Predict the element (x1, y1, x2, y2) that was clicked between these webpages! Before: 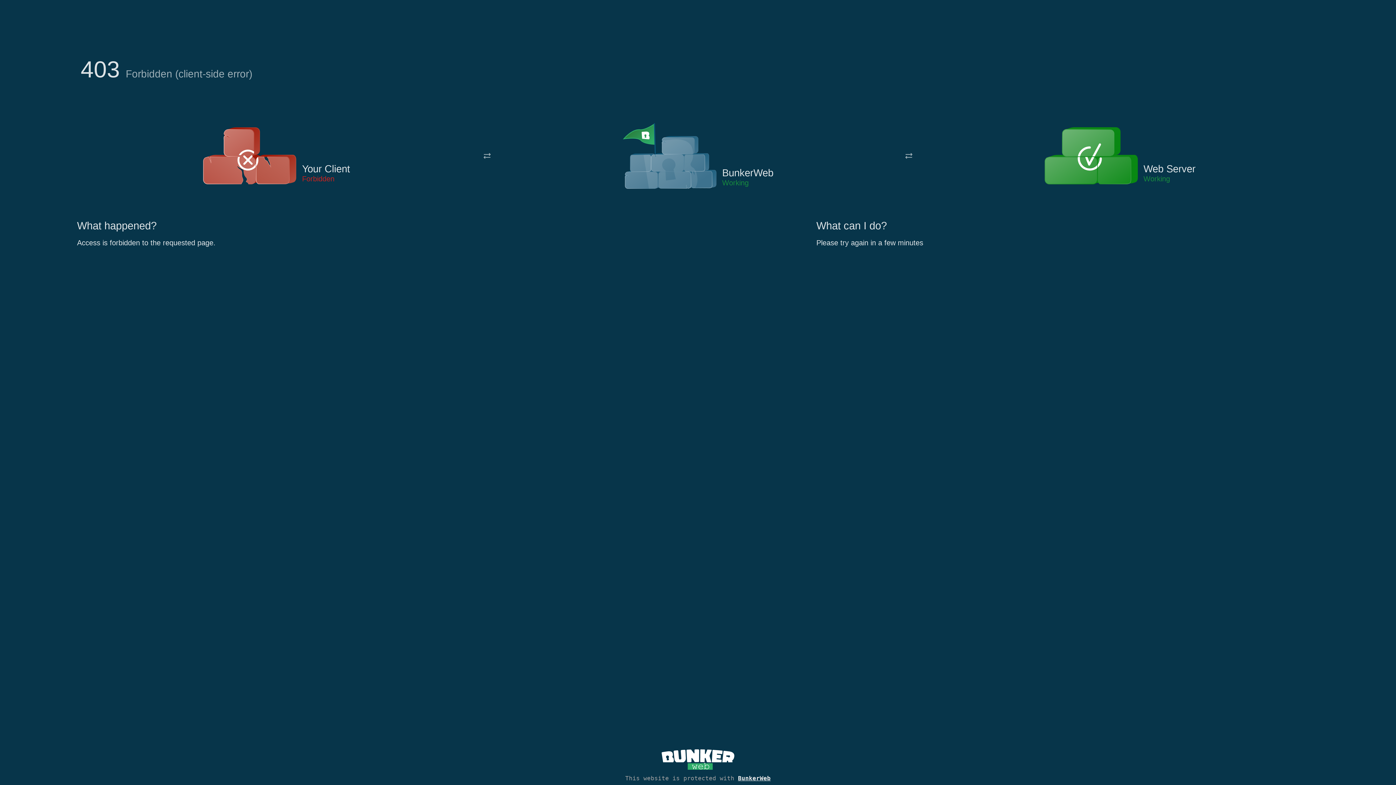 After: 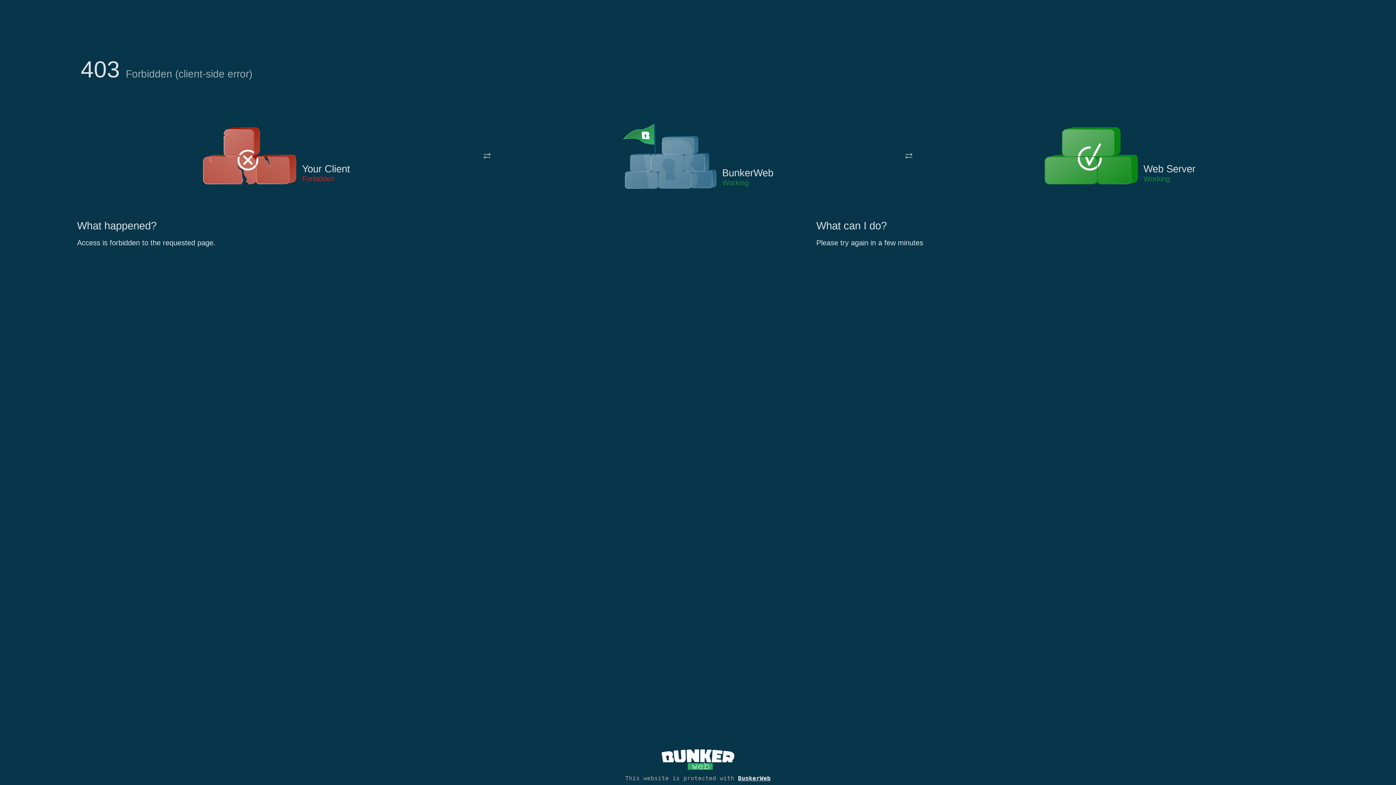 Action: bbox: (622, 122, 717, 191)